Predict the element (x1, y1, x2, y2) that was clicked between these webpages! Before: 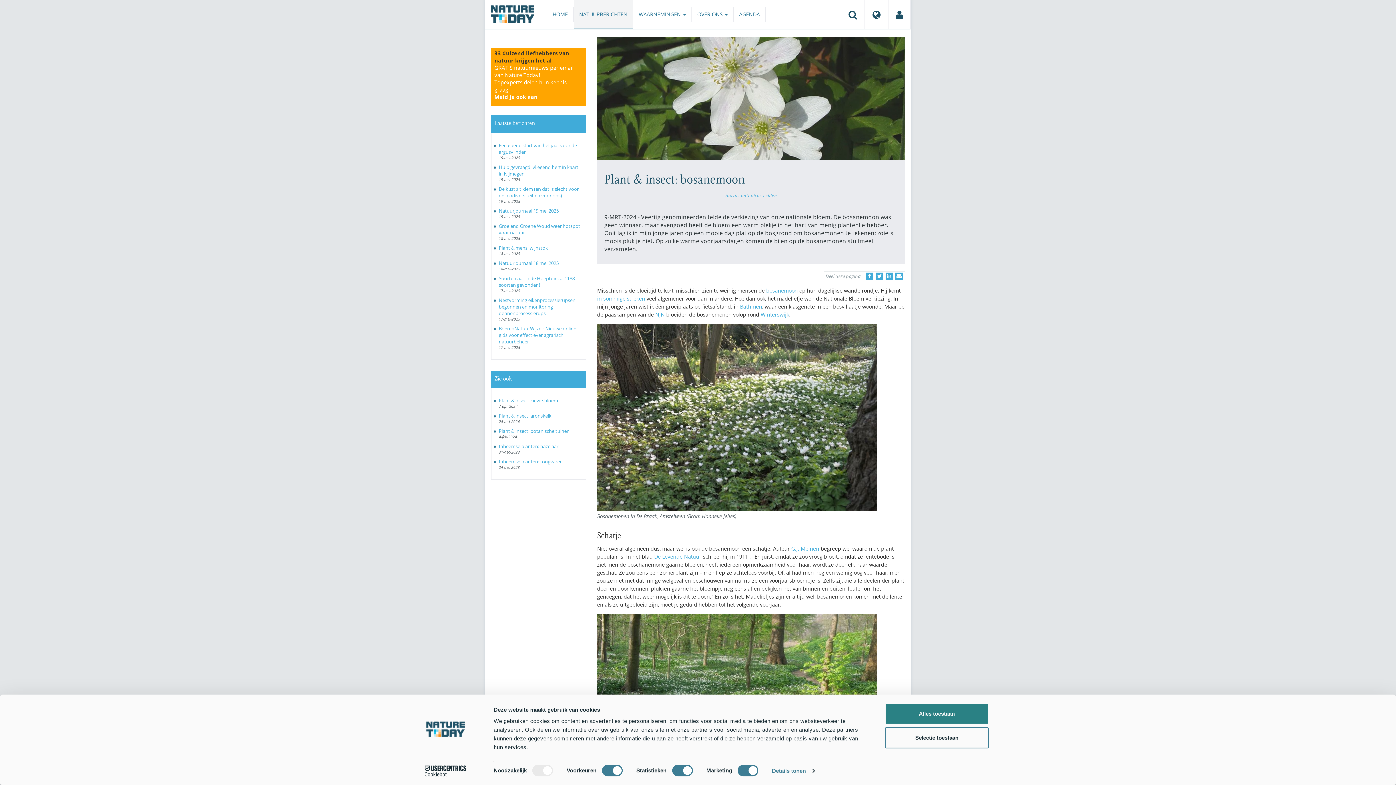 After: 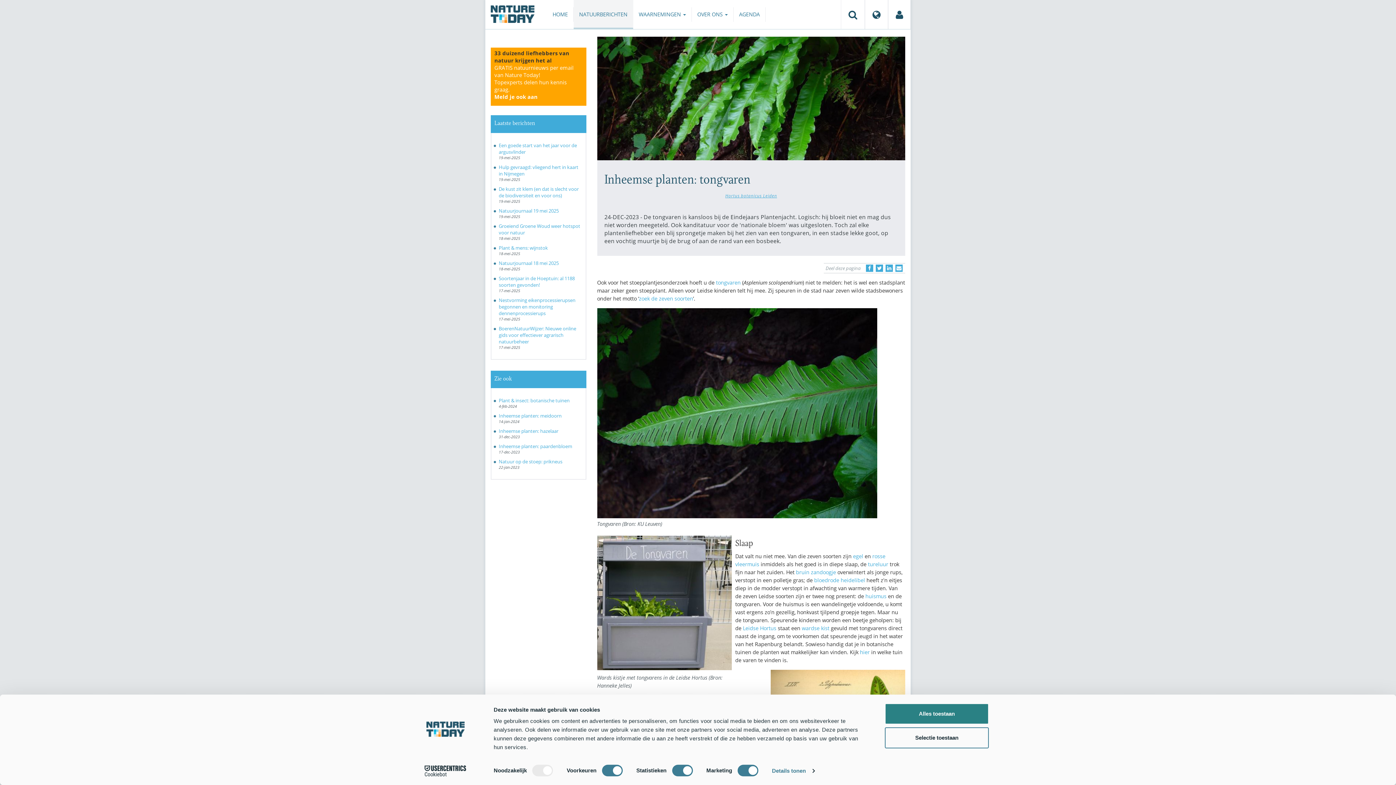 Action: label: Inheemse planten: tongvaren bbox: (498, 458, 562, 465)